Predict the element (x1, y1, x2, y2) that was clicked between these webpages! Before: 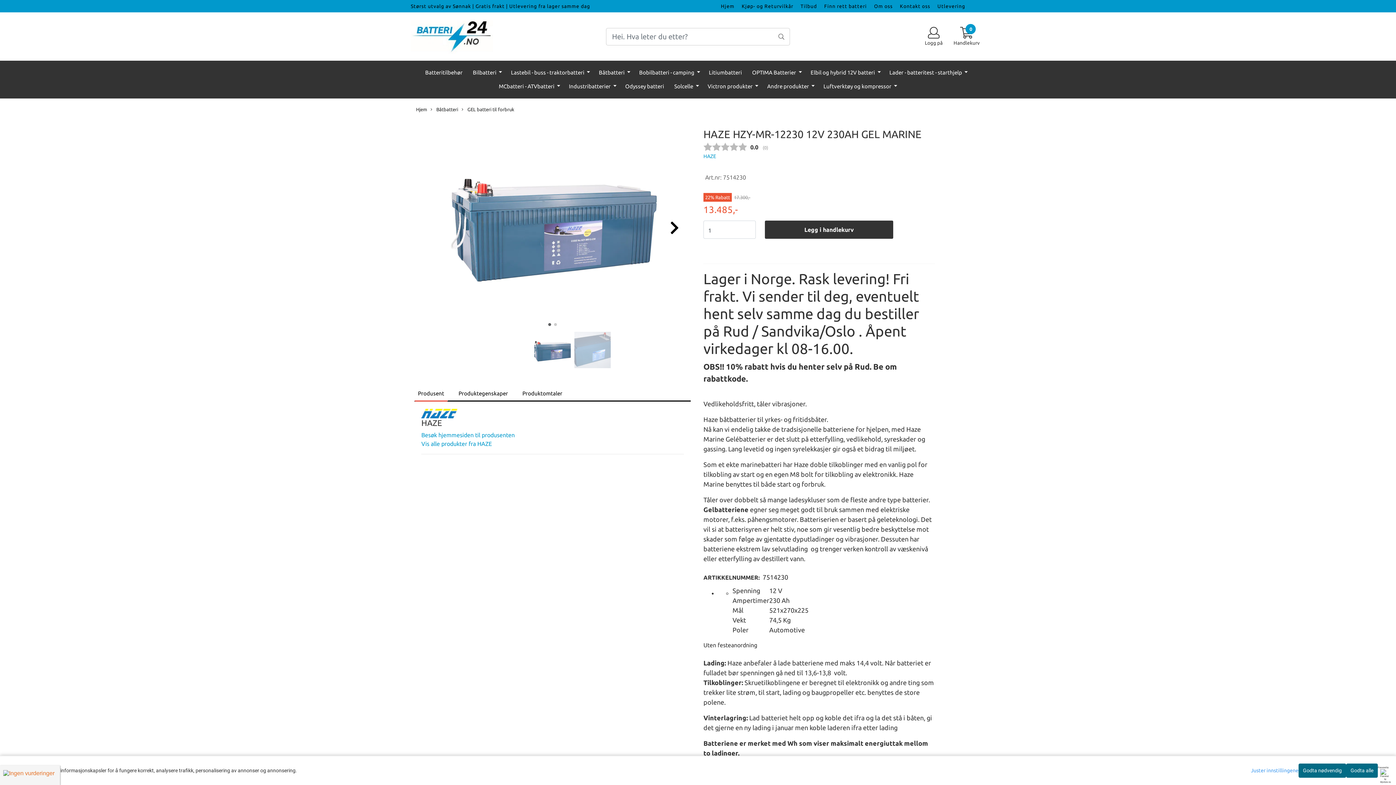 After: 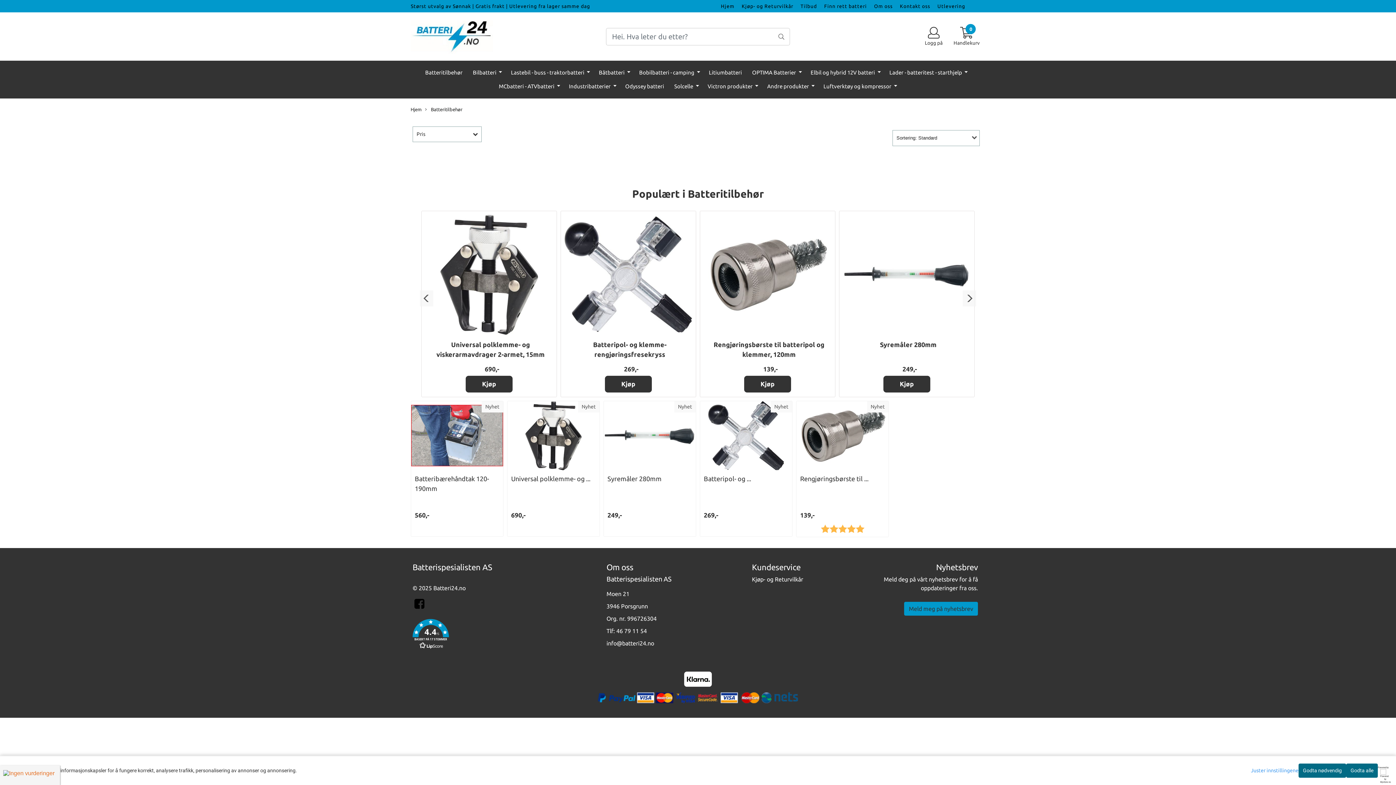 Action: label: Batteritilbehør bbox: (422, 65, 465, 79)